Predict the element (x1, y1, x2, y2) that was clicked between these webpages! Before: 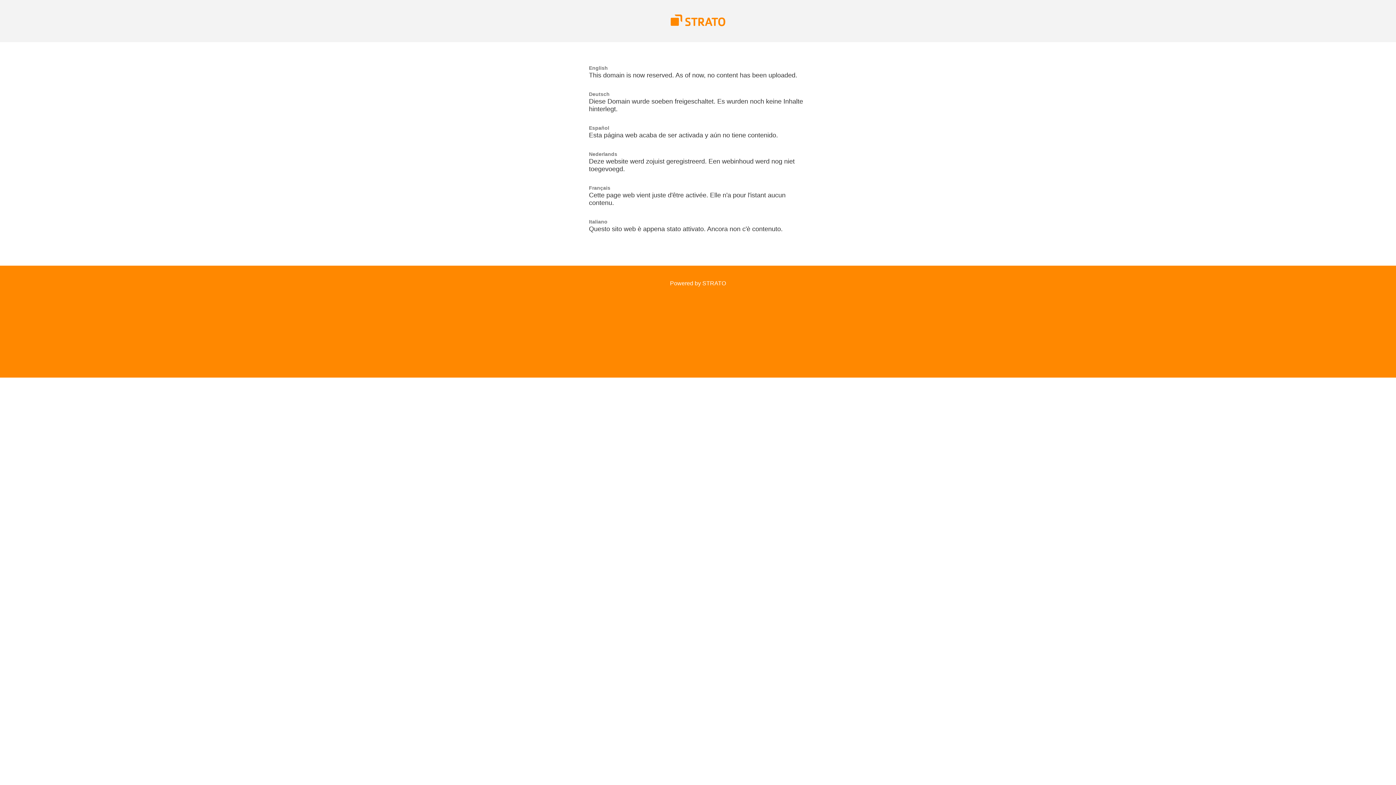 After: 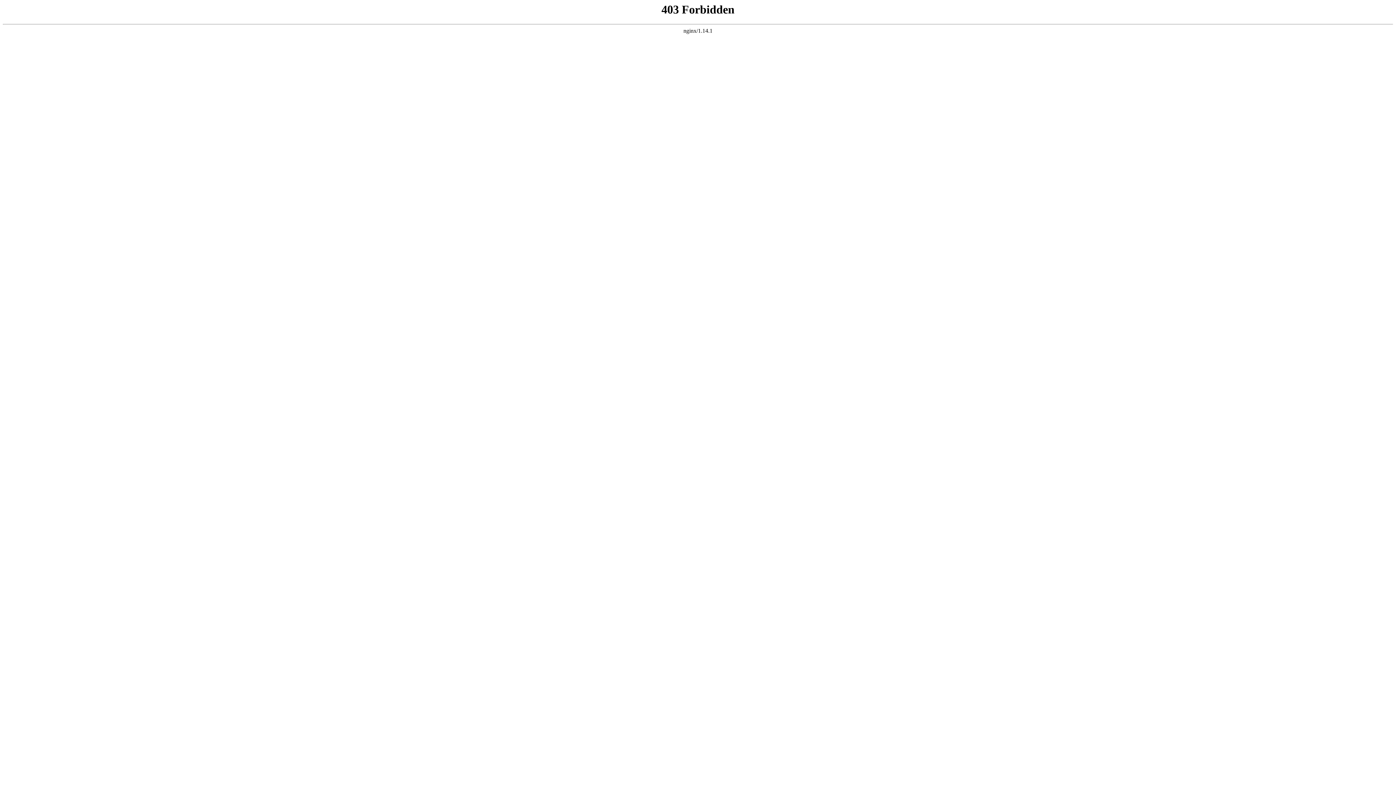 Action: bbox: (670, 21, 725, 27)